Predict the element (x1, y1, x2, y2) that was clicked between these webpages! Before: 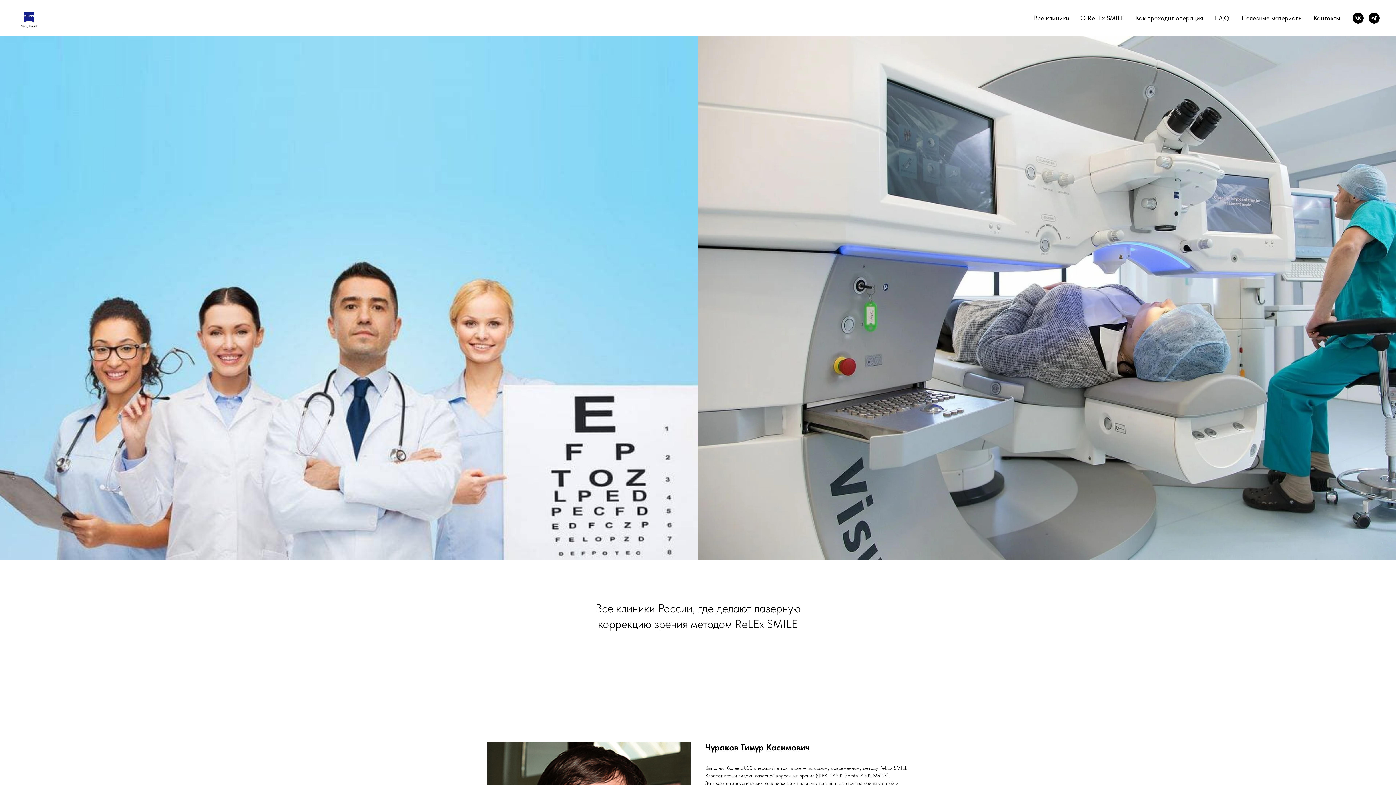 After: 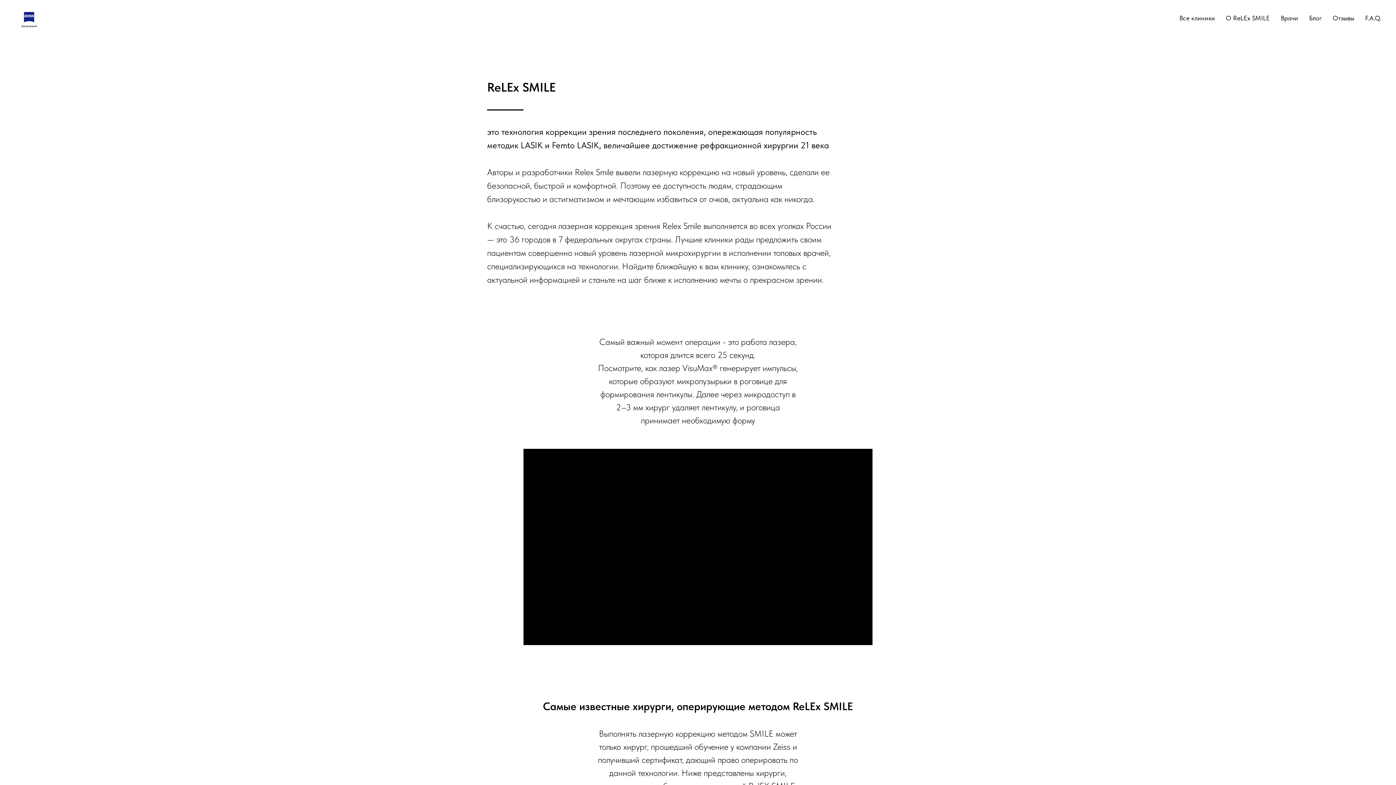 Action: label: Все клиники bbox: (1034, 14, 1069, 21)